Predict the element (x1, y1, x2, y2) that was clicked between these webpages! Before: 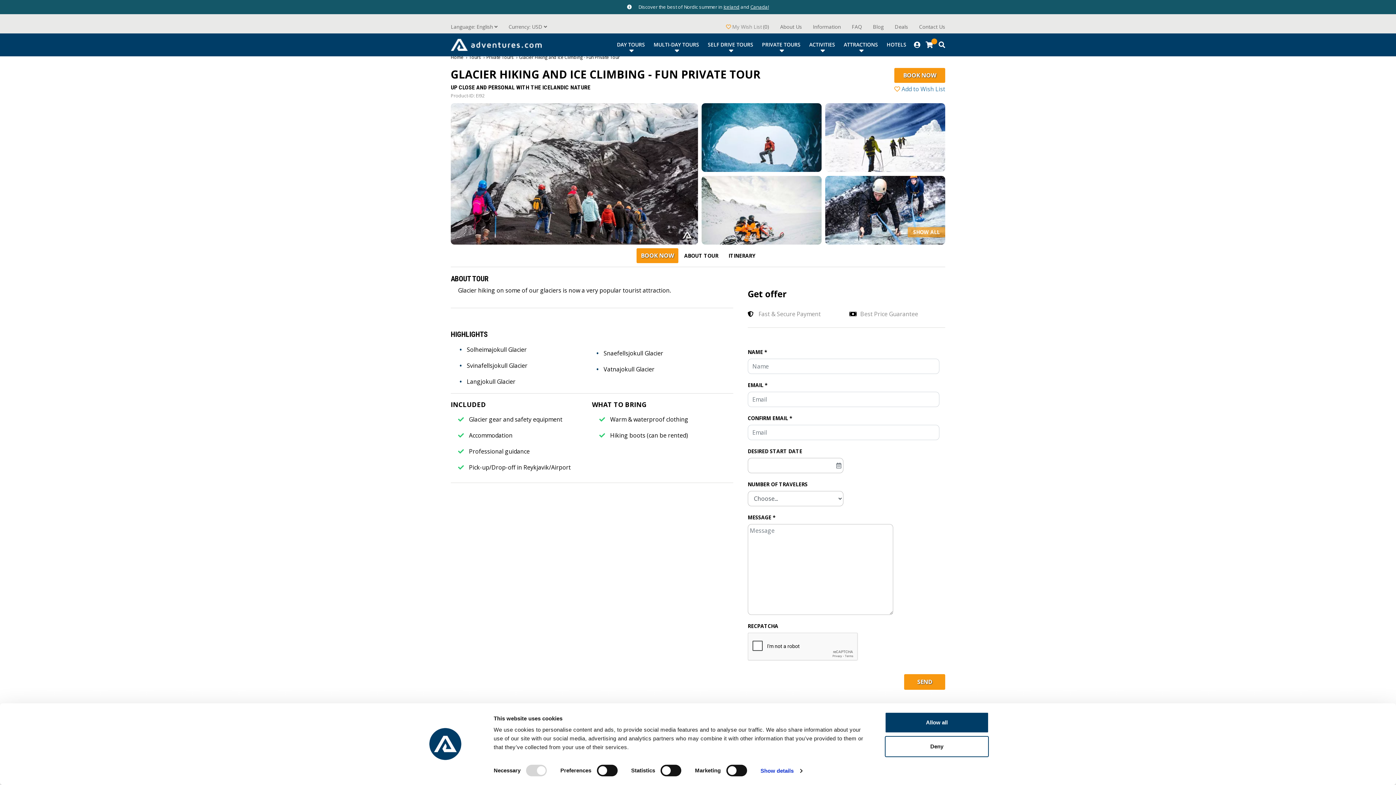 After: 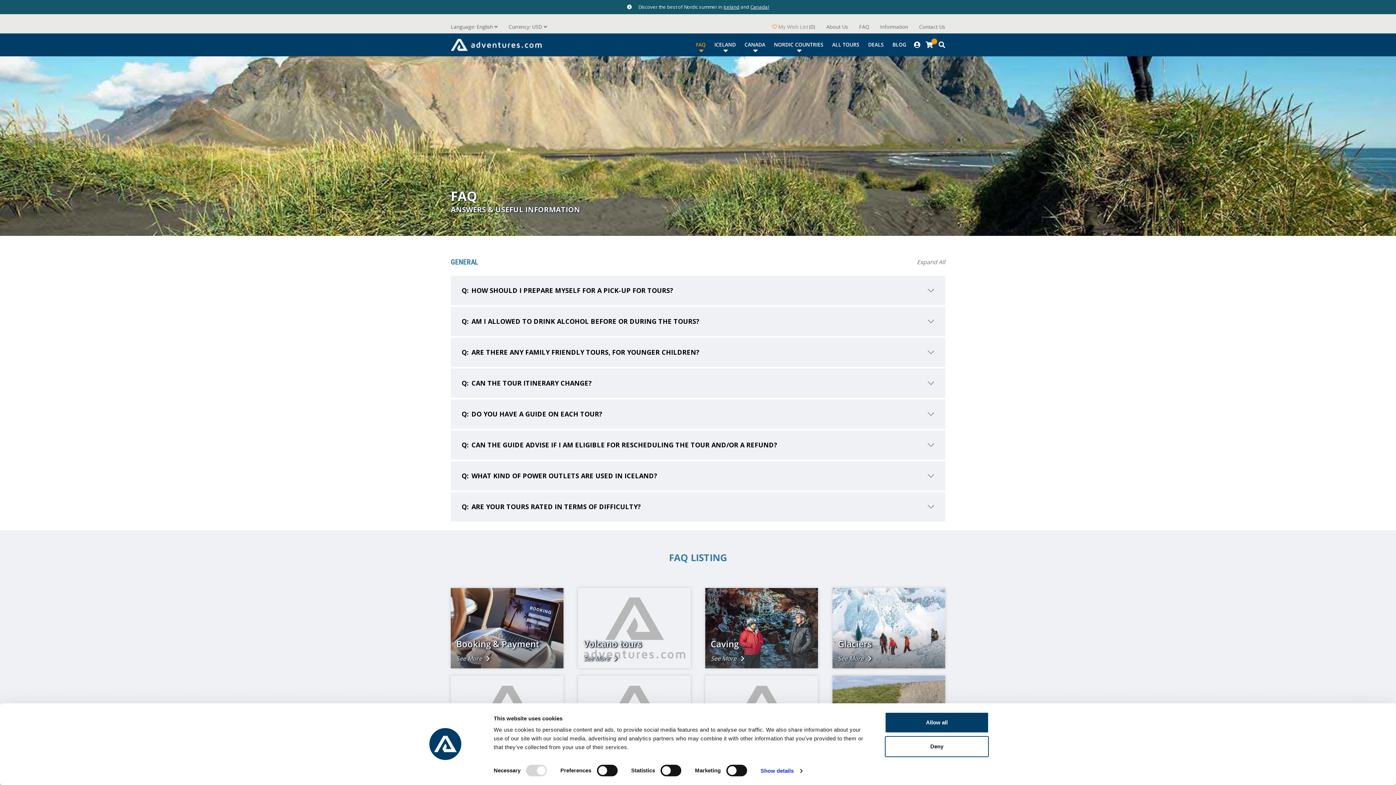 Action: label: FAQ bbox: (852, 23, 862, 30)